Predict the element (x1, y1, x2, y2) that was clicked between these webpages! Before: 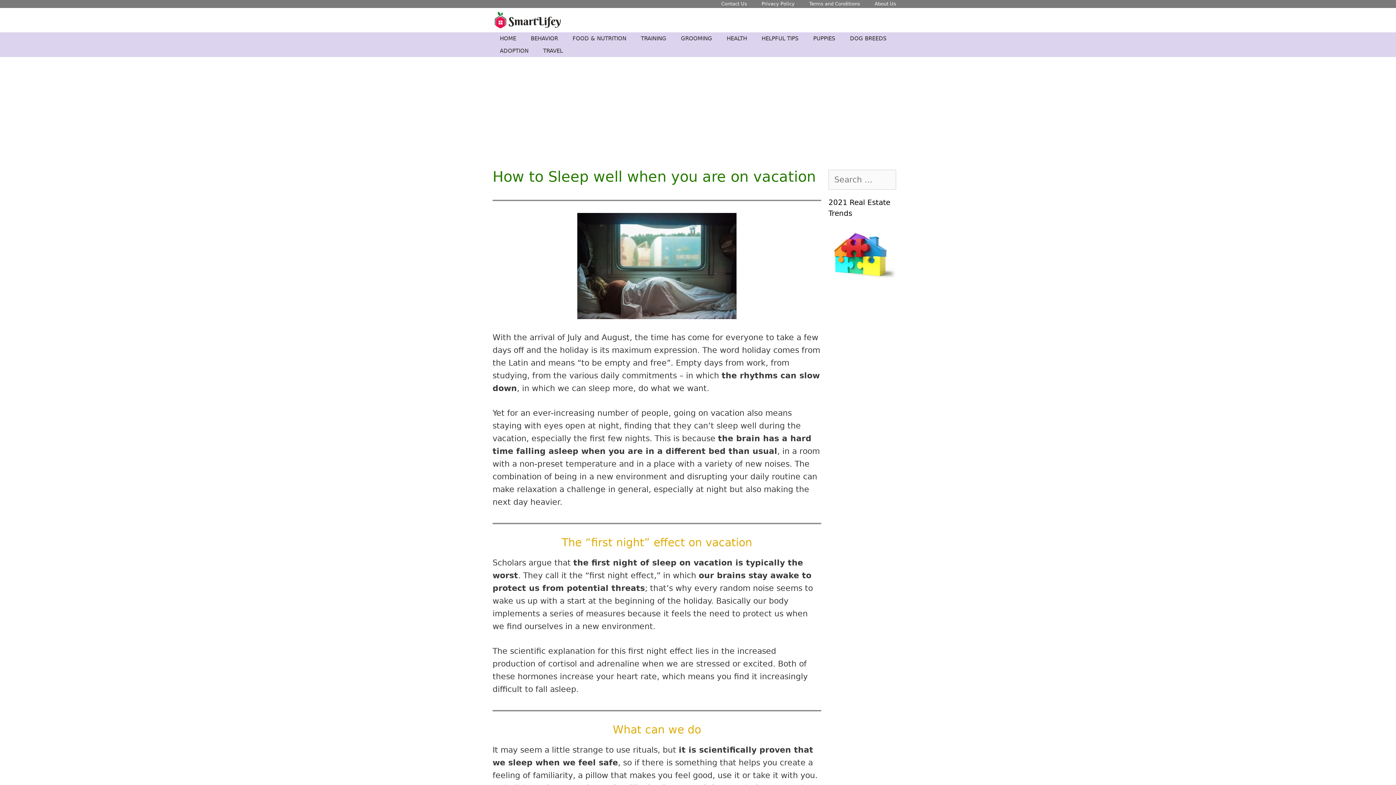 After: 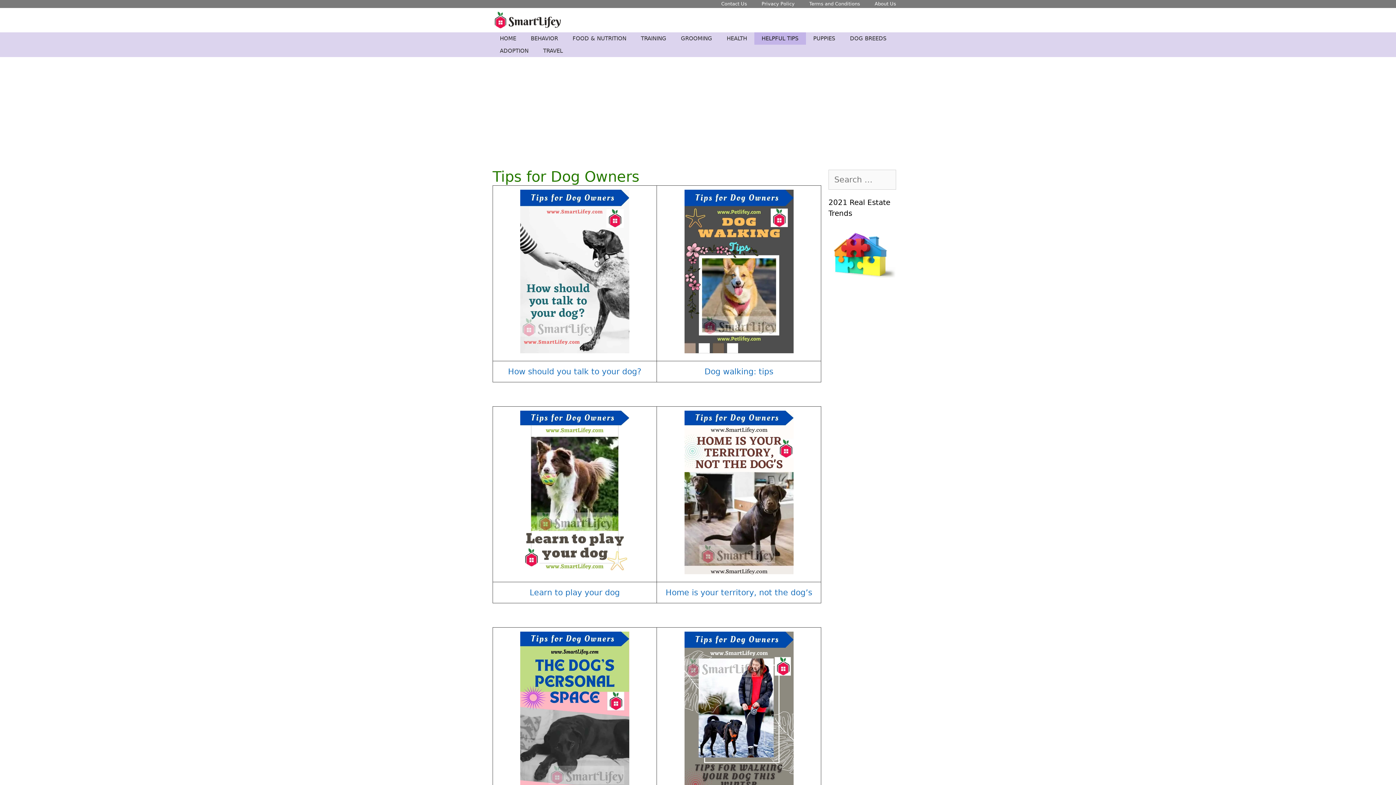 Action: bbox: (754, 32, 806, 44) label: HELPFUL TIPS